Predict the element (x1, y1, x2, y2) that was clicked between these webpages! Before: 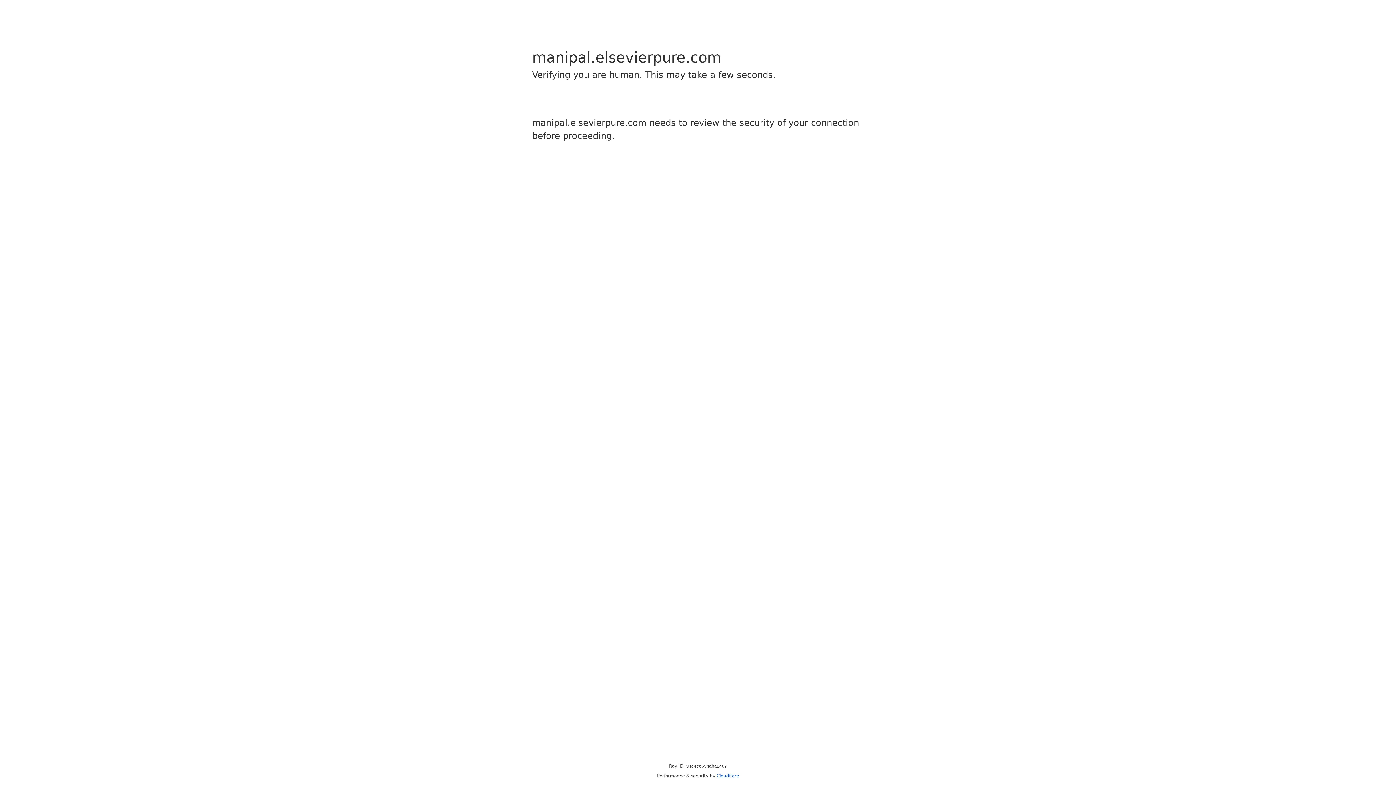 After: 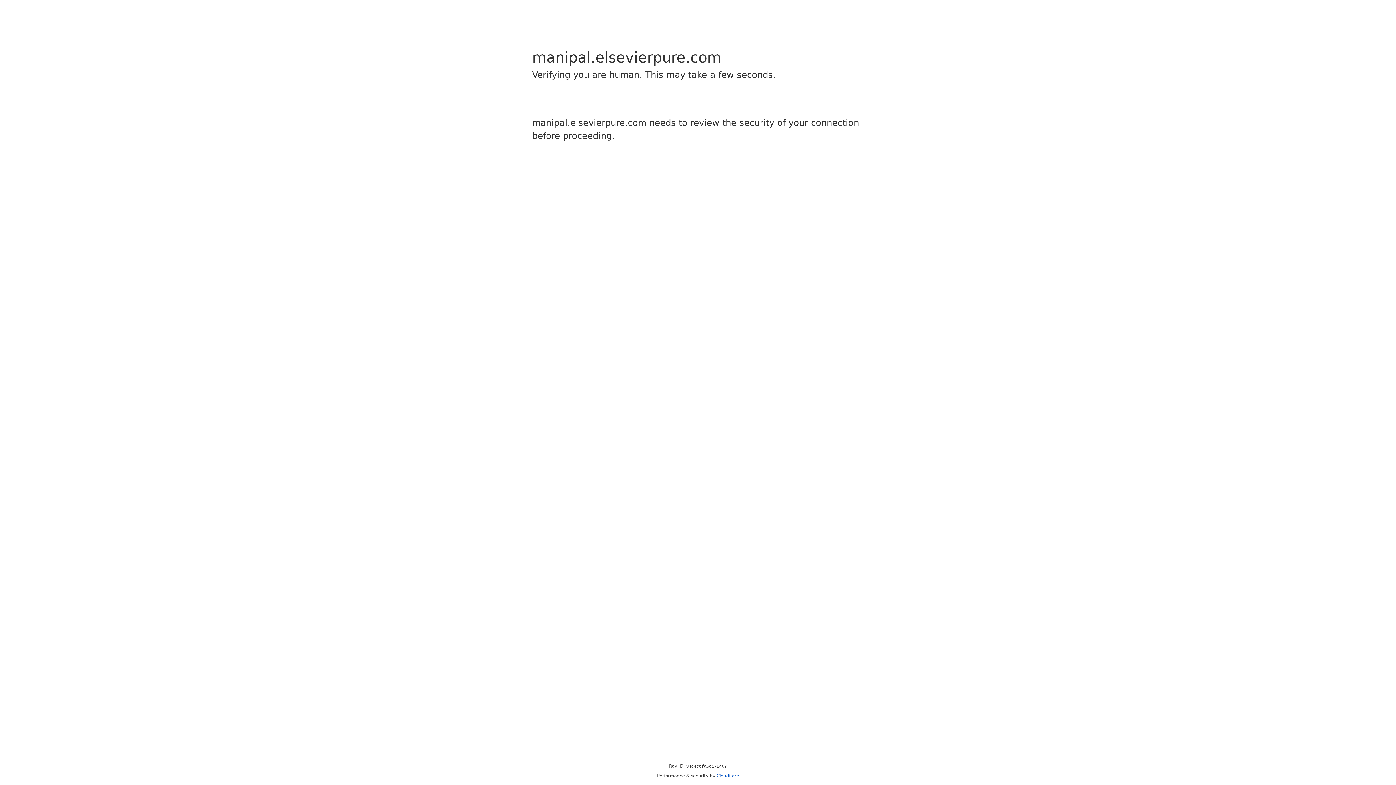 Action: bbox: (716, 773, 739, 778) label: Cloudflare